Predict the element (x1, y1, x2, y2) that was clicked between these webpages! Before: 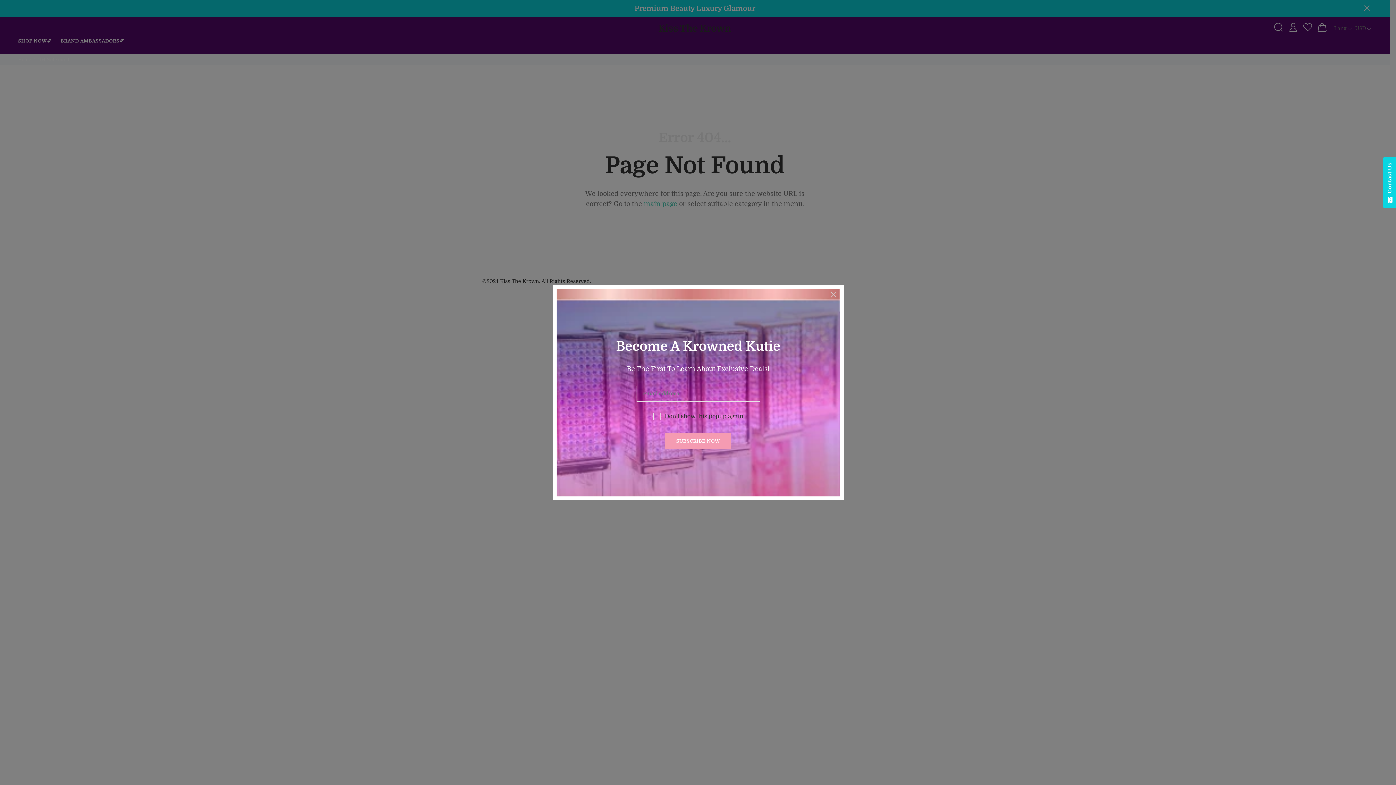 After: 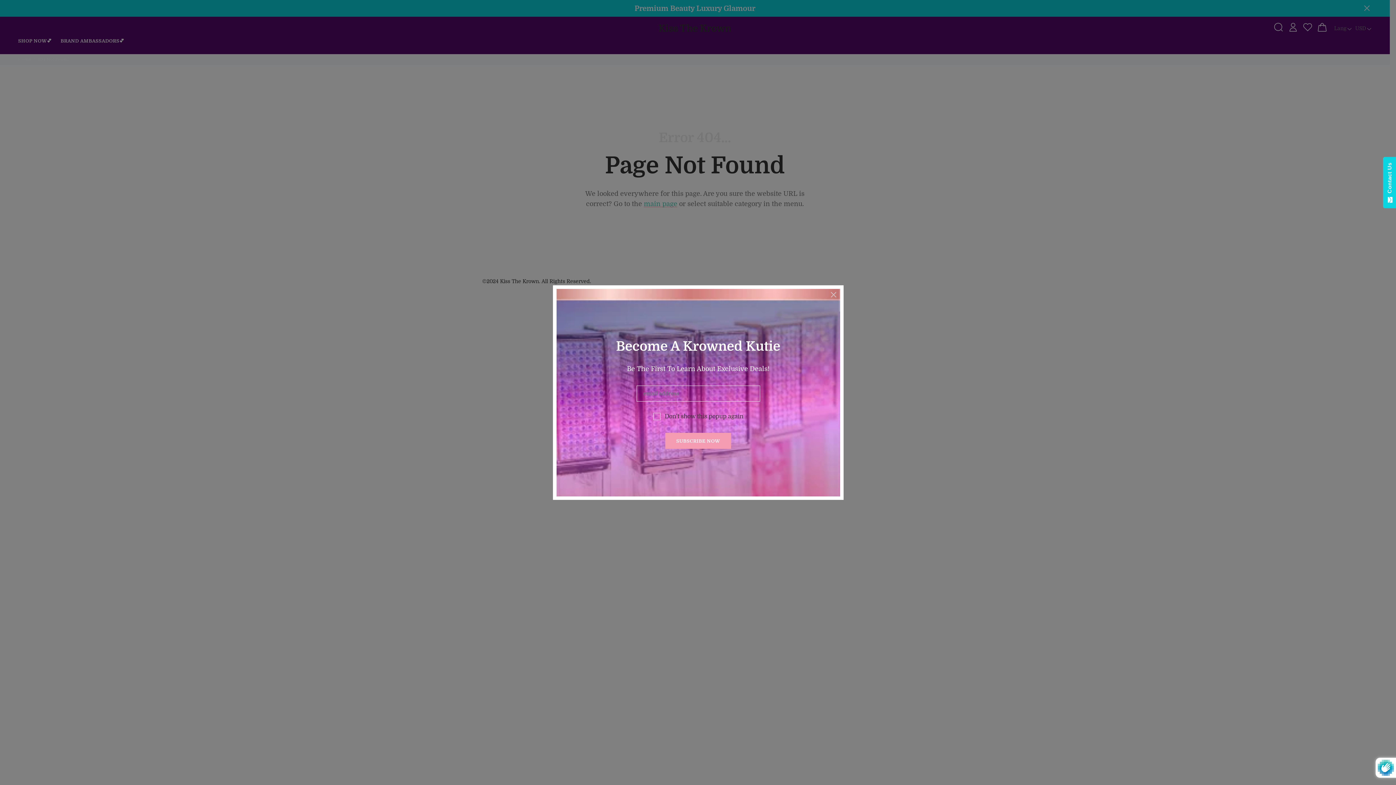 Action: label: SUBSCRIBE NOW bbox: (665, 432, 731, 448)